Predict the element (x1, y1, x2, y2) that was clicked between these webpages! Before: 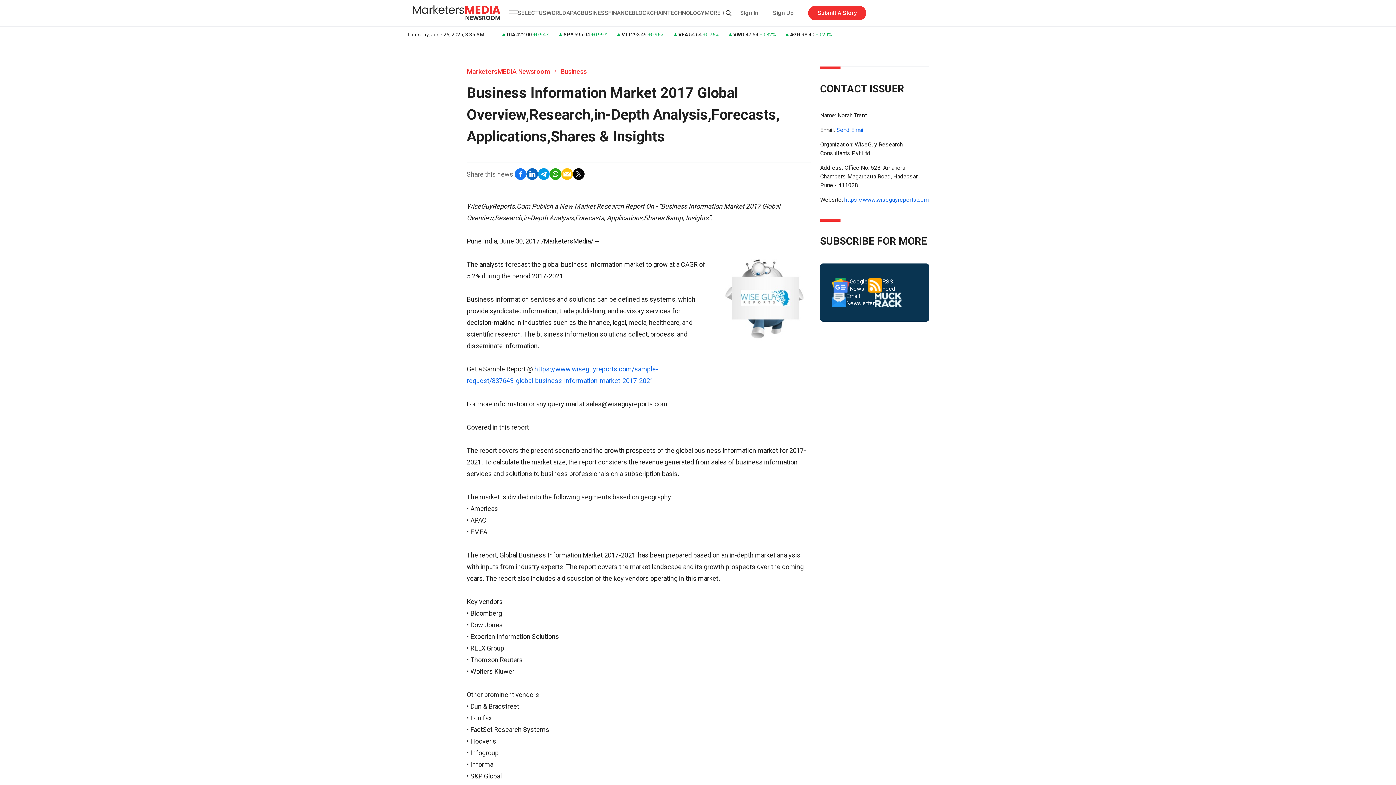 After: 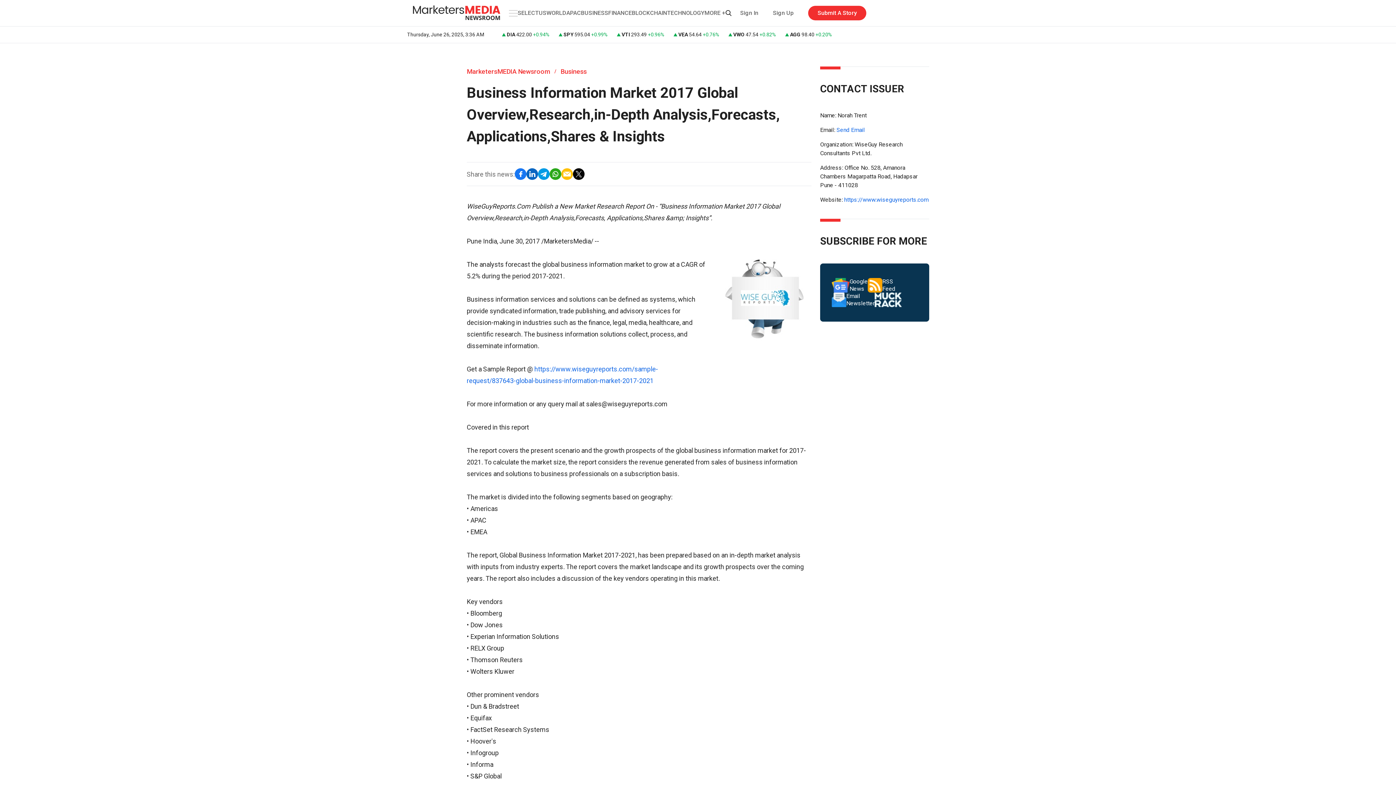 Action: bbox: (514, 168, 526, 180)